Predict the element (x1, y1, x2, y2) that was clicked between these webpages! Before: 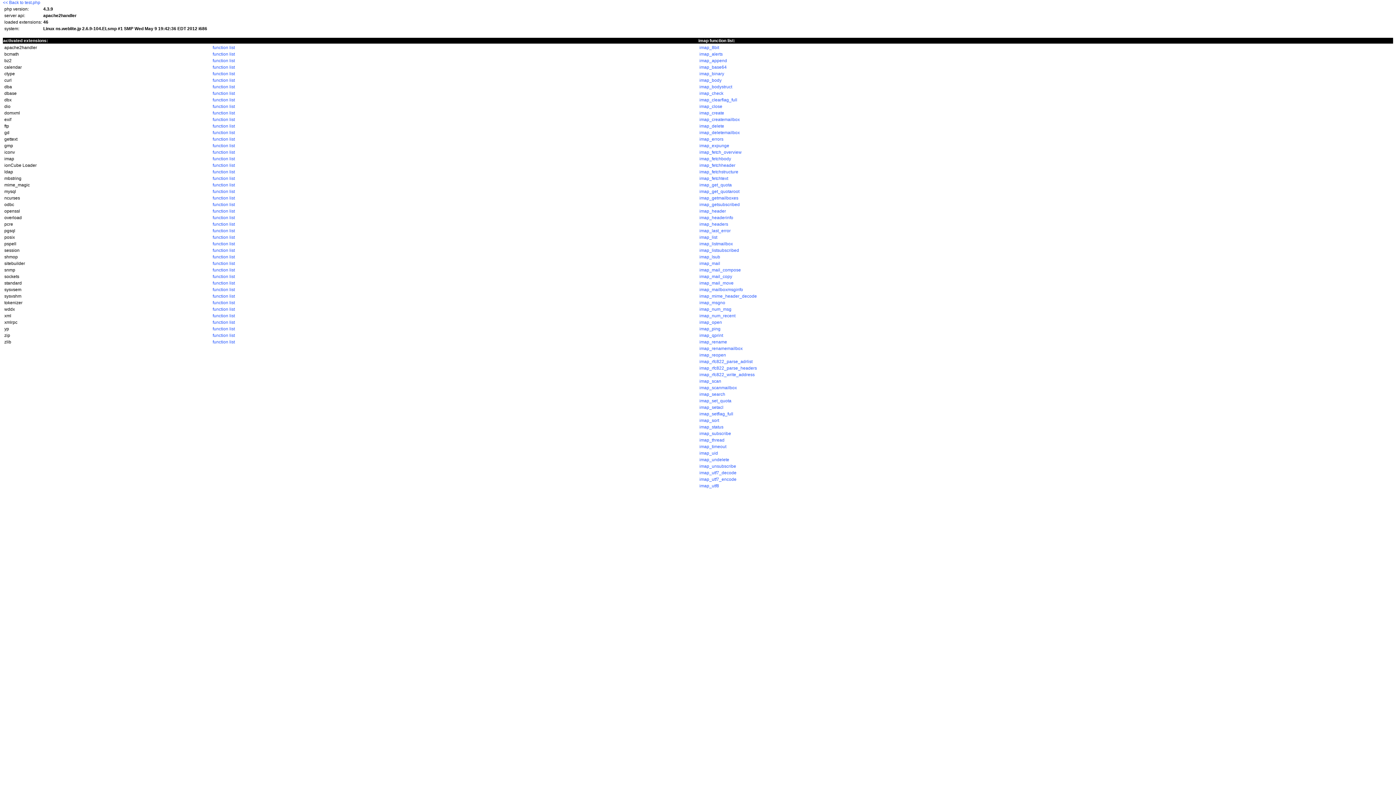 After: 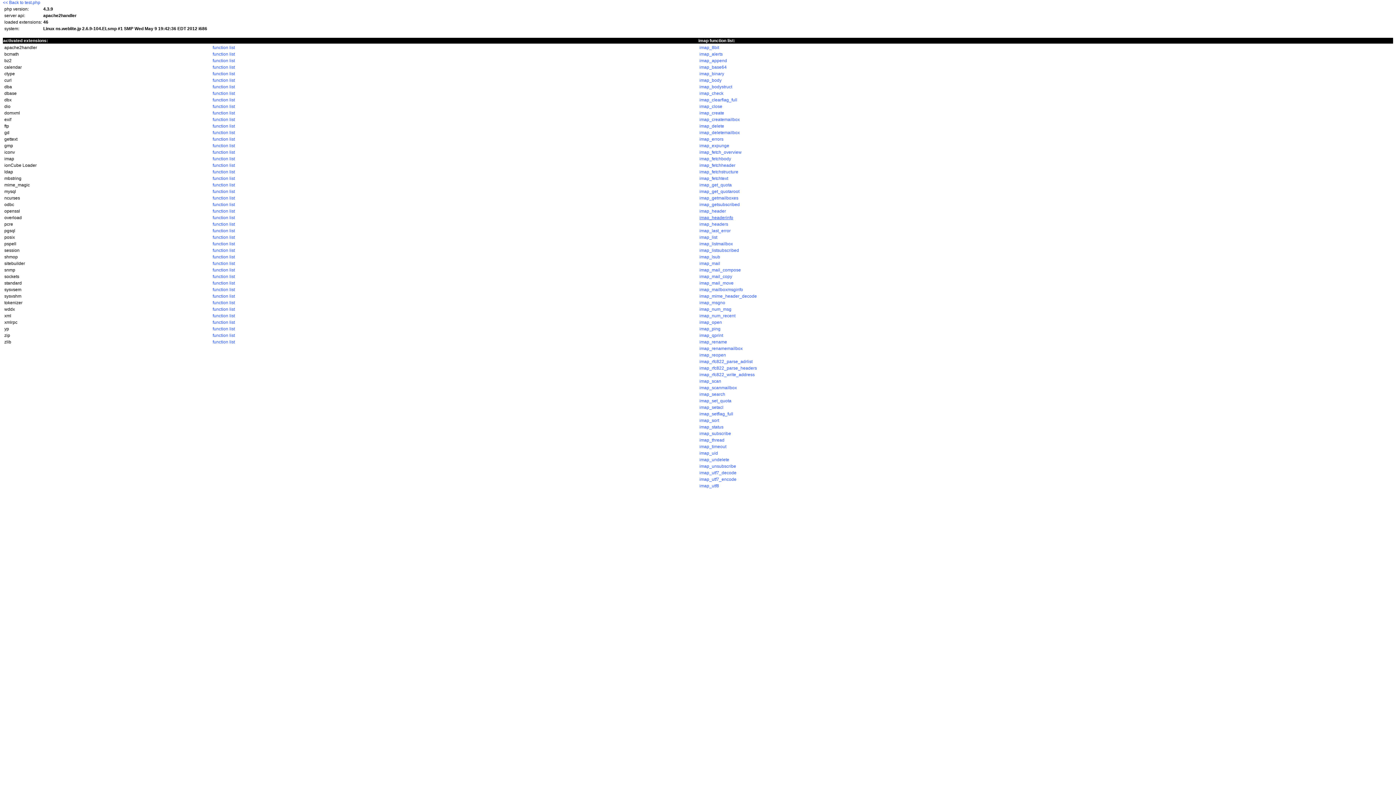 Action: bbox: (699, 215, 733, 220) label: imap_headerinfo